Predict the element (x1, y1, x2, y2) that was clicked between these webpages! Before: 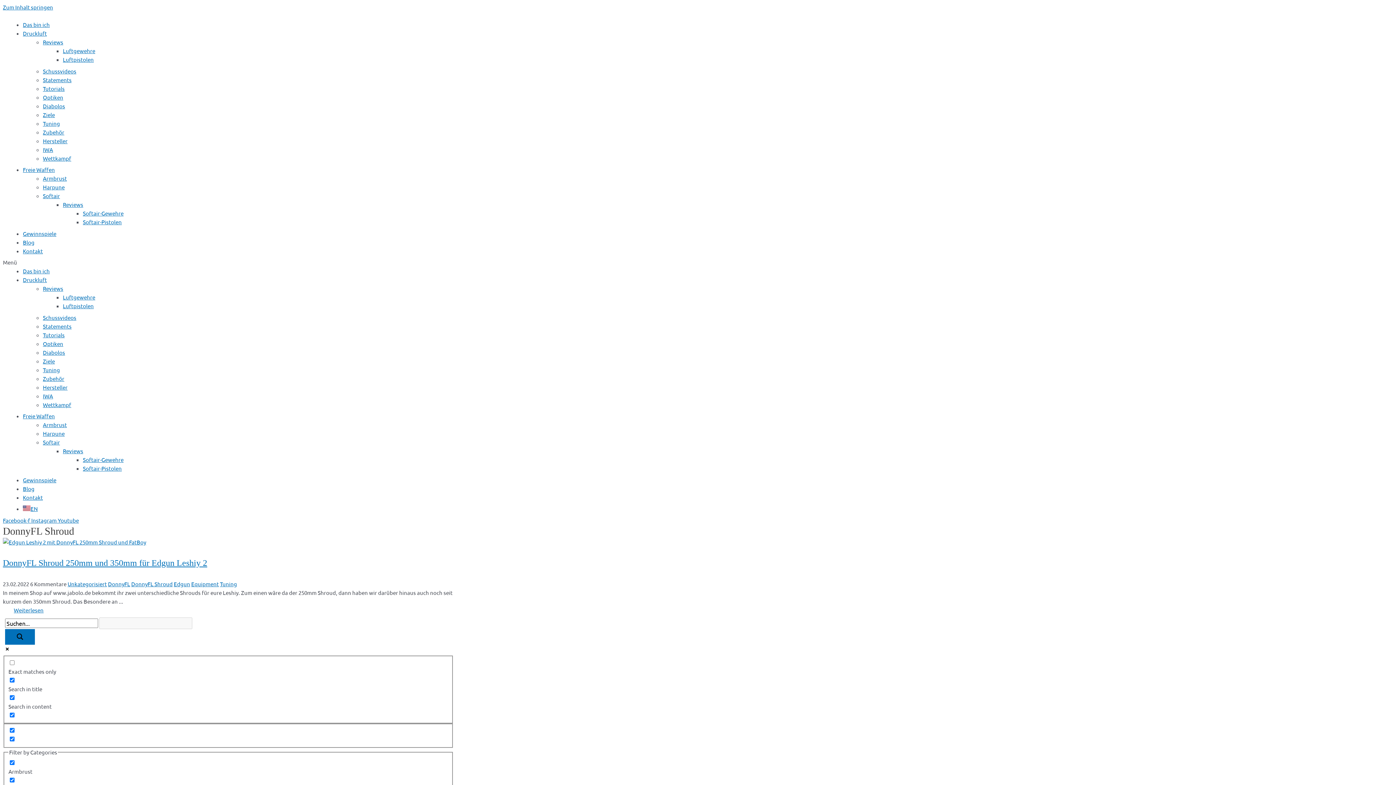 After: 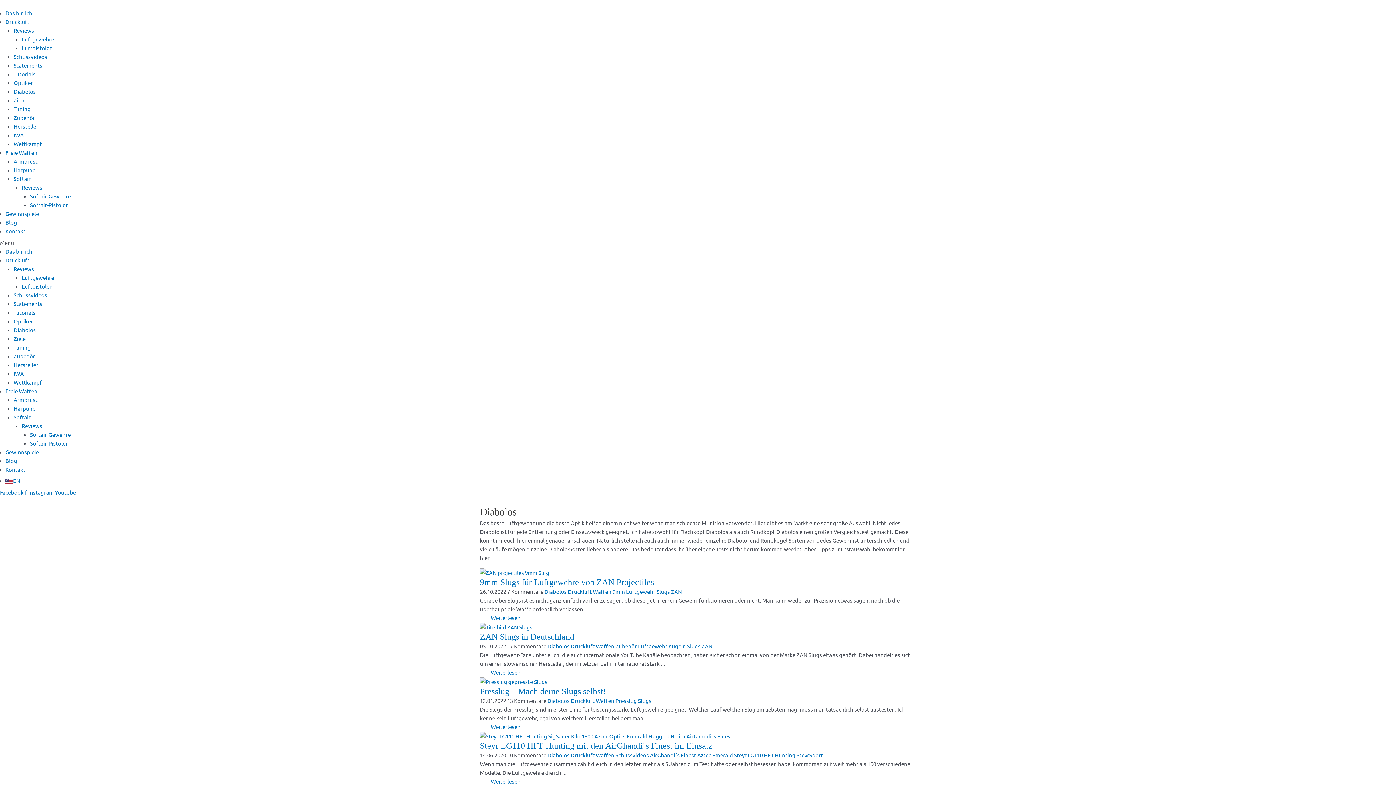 Action: bbox: (42, 102, 65, 109) label: Diabolos